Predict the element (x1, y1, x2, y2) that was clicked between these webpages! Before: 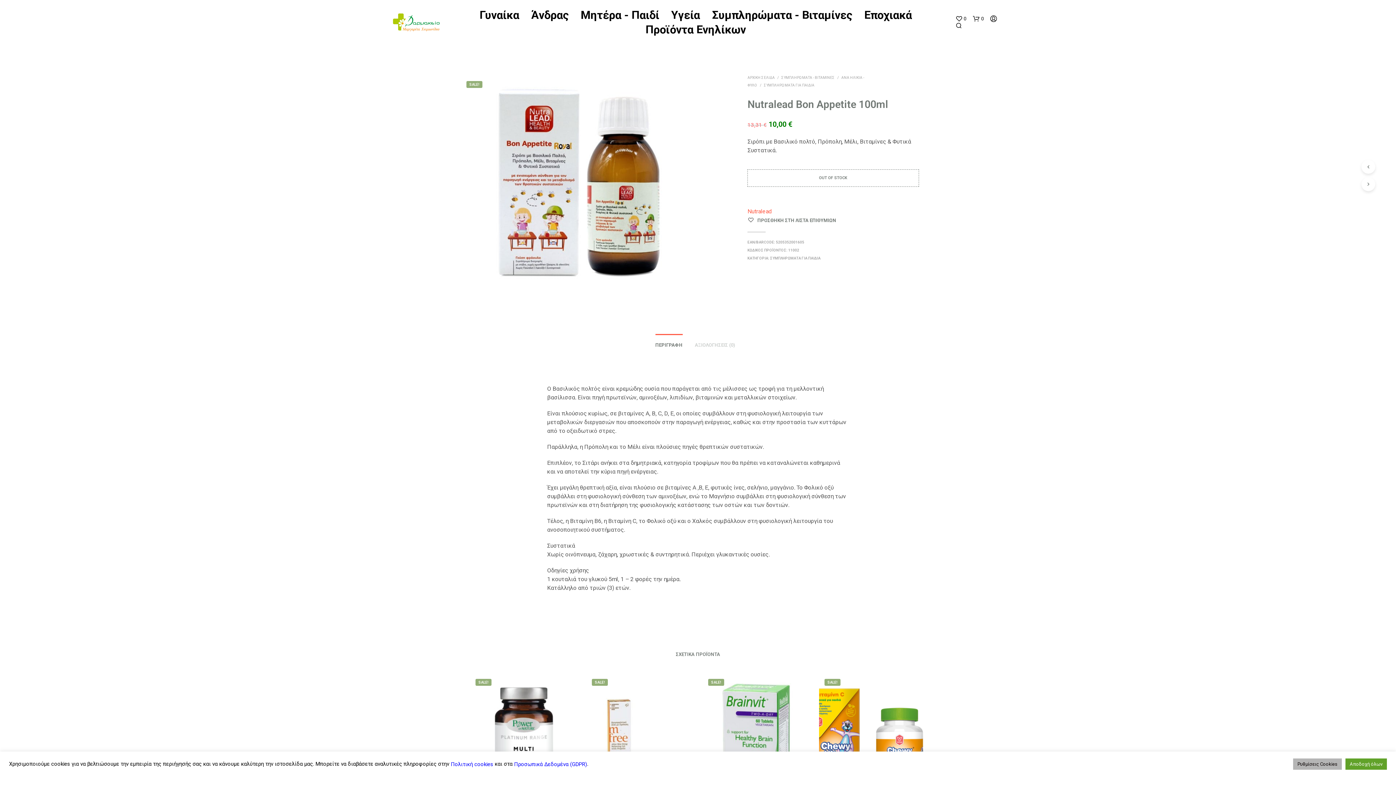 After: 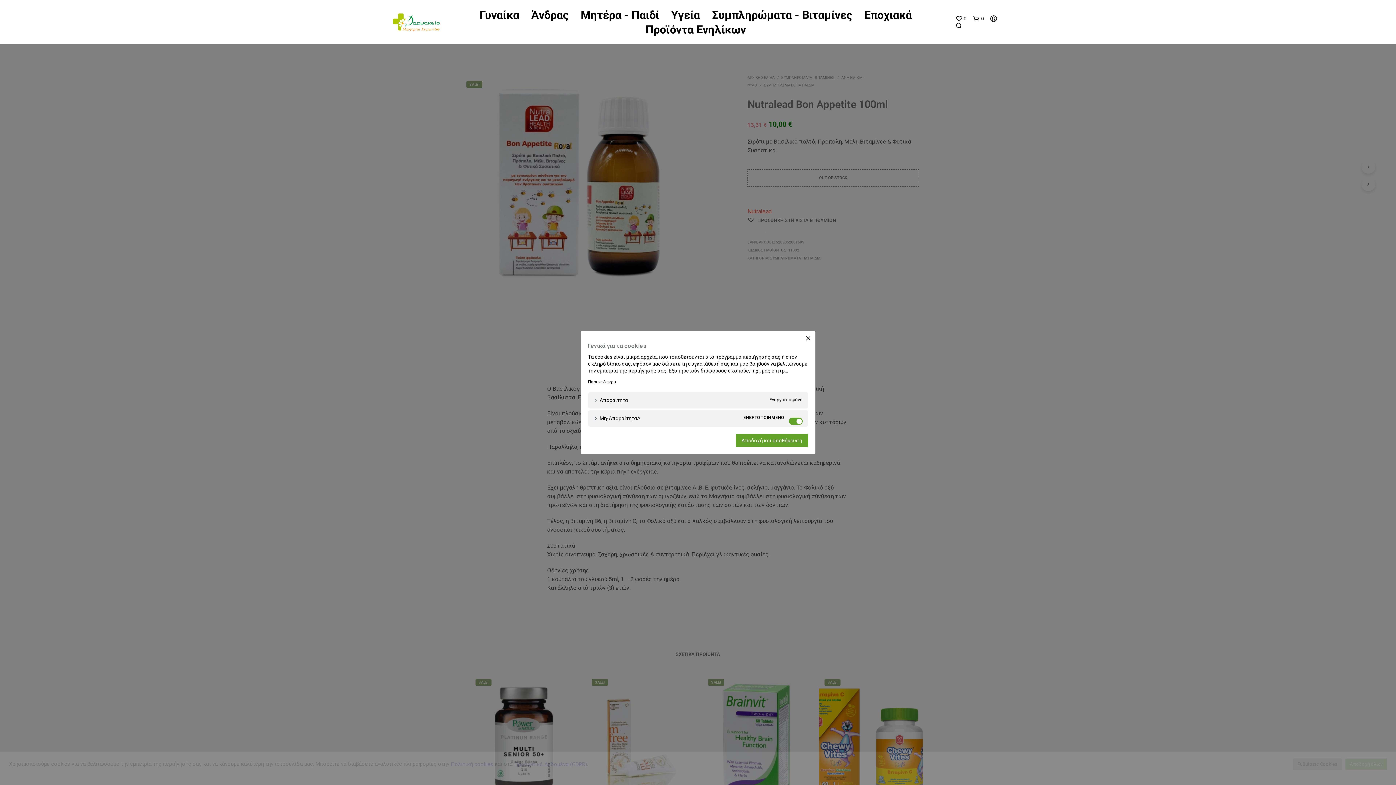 Action: label: Ρυθμίσεις Cookies bbox: (1293, 758, 1342, 770)